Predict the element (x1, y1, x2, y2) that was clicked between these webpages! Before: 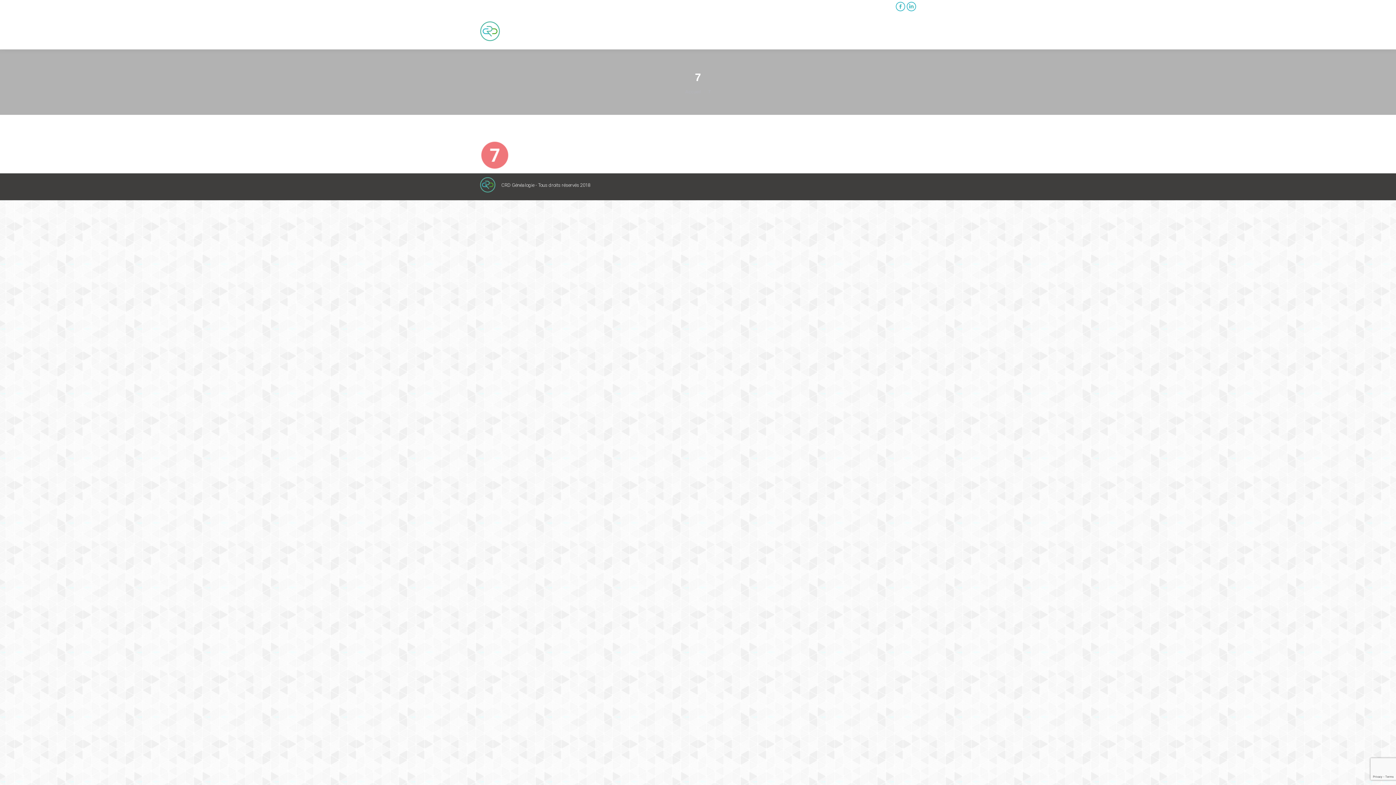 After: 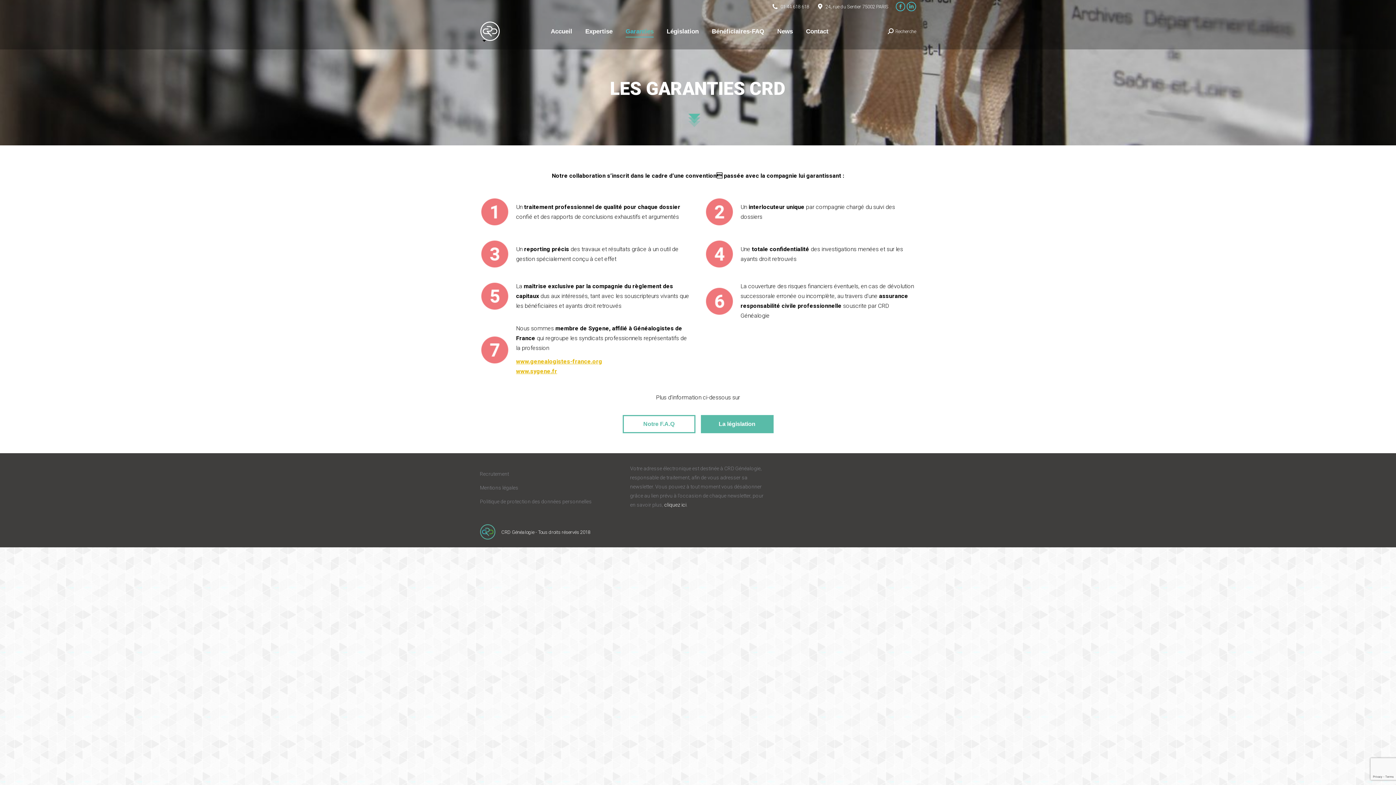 Action: label: Garanties bbox: (624, 19, 655, 42)